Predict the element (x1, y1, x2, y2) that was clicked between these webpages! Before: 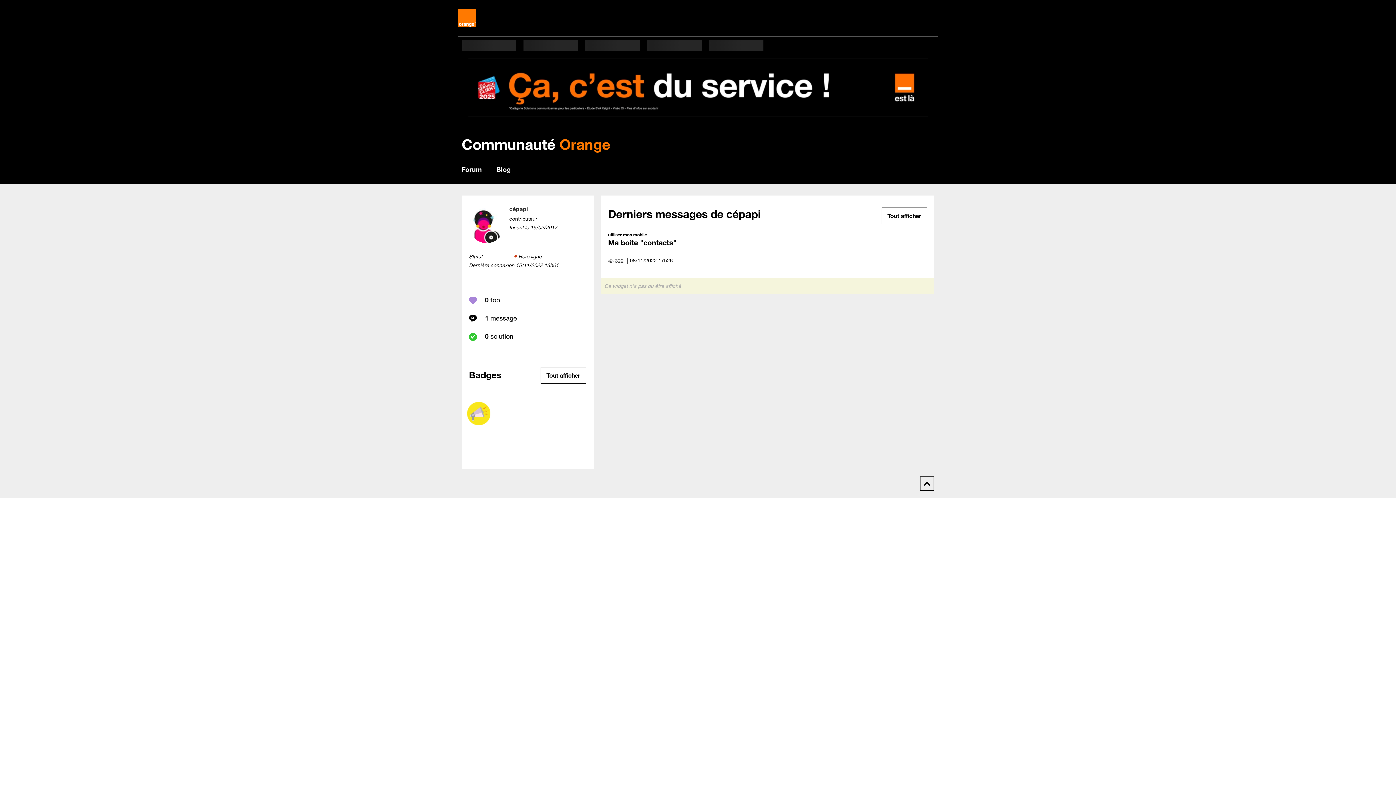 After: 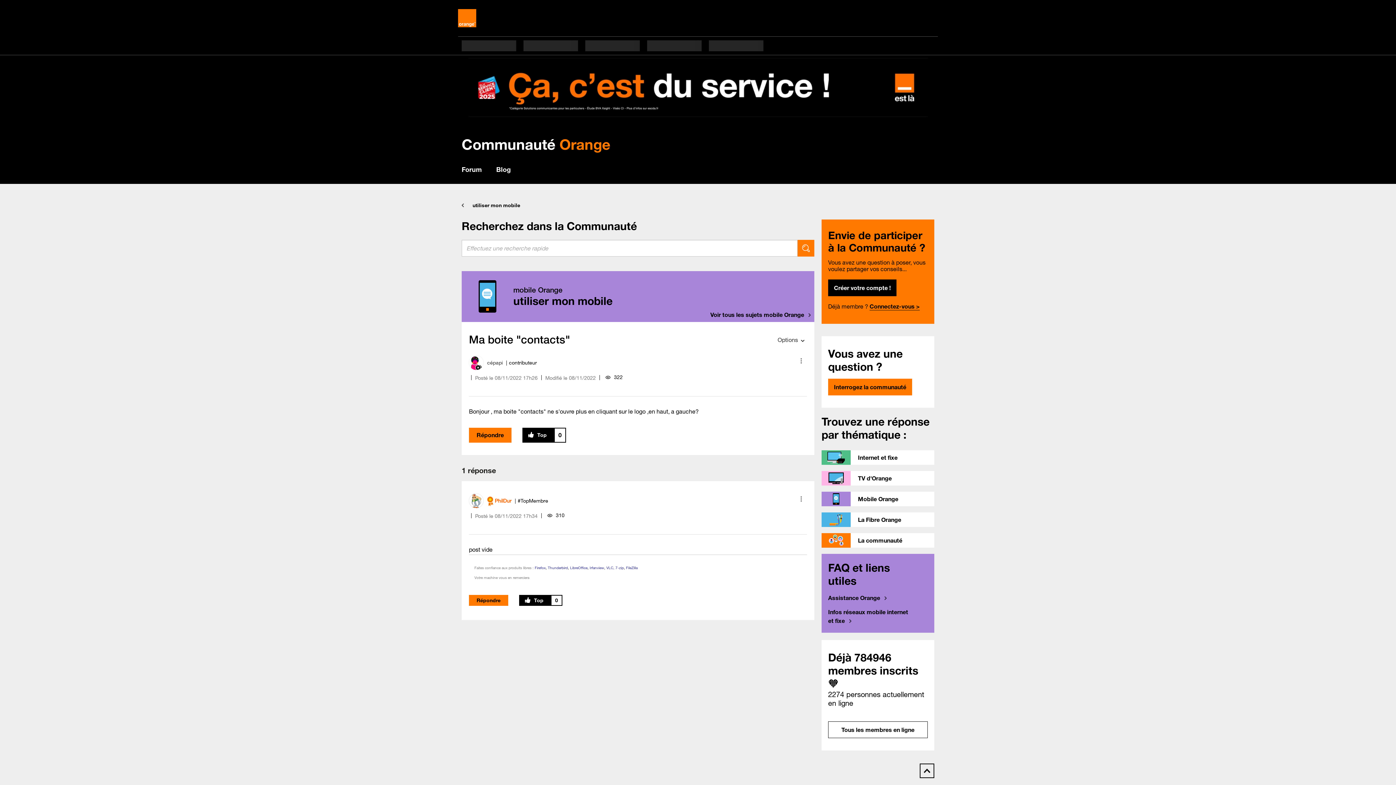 Action: label: Ma boite "contacts" bbox: (608, 238, 676, 247)